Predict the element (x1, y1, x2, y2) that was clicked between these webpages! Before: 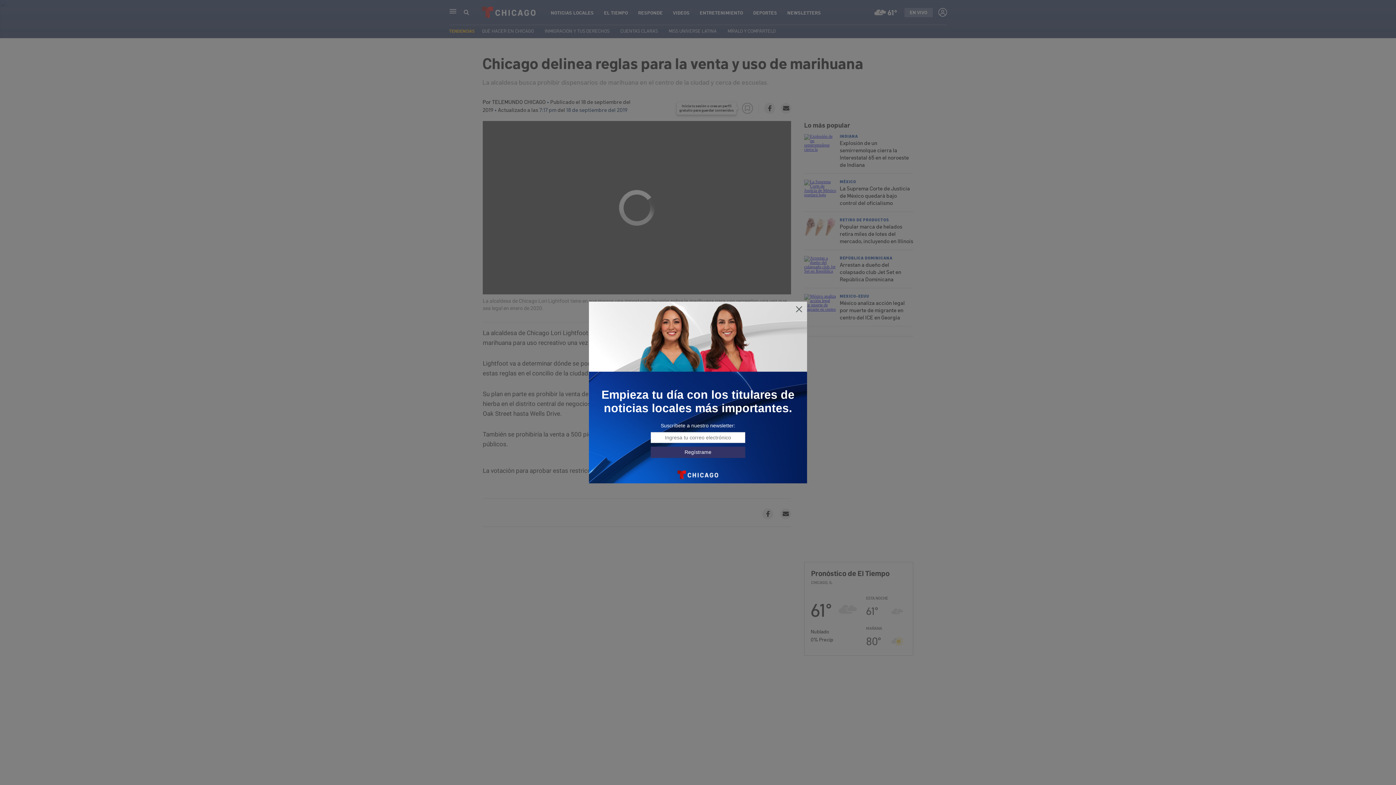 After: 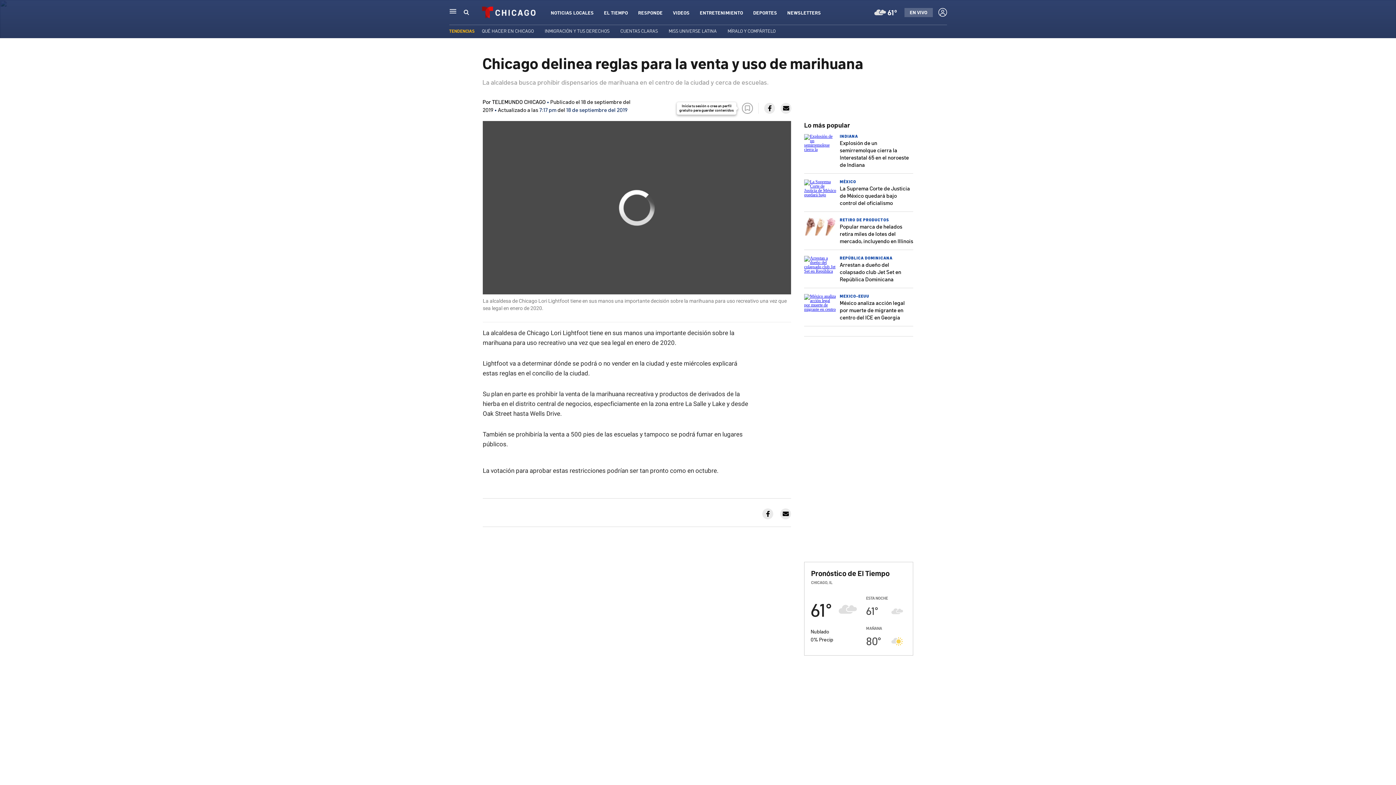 Action: bbox: (795, 305, 803, 313)